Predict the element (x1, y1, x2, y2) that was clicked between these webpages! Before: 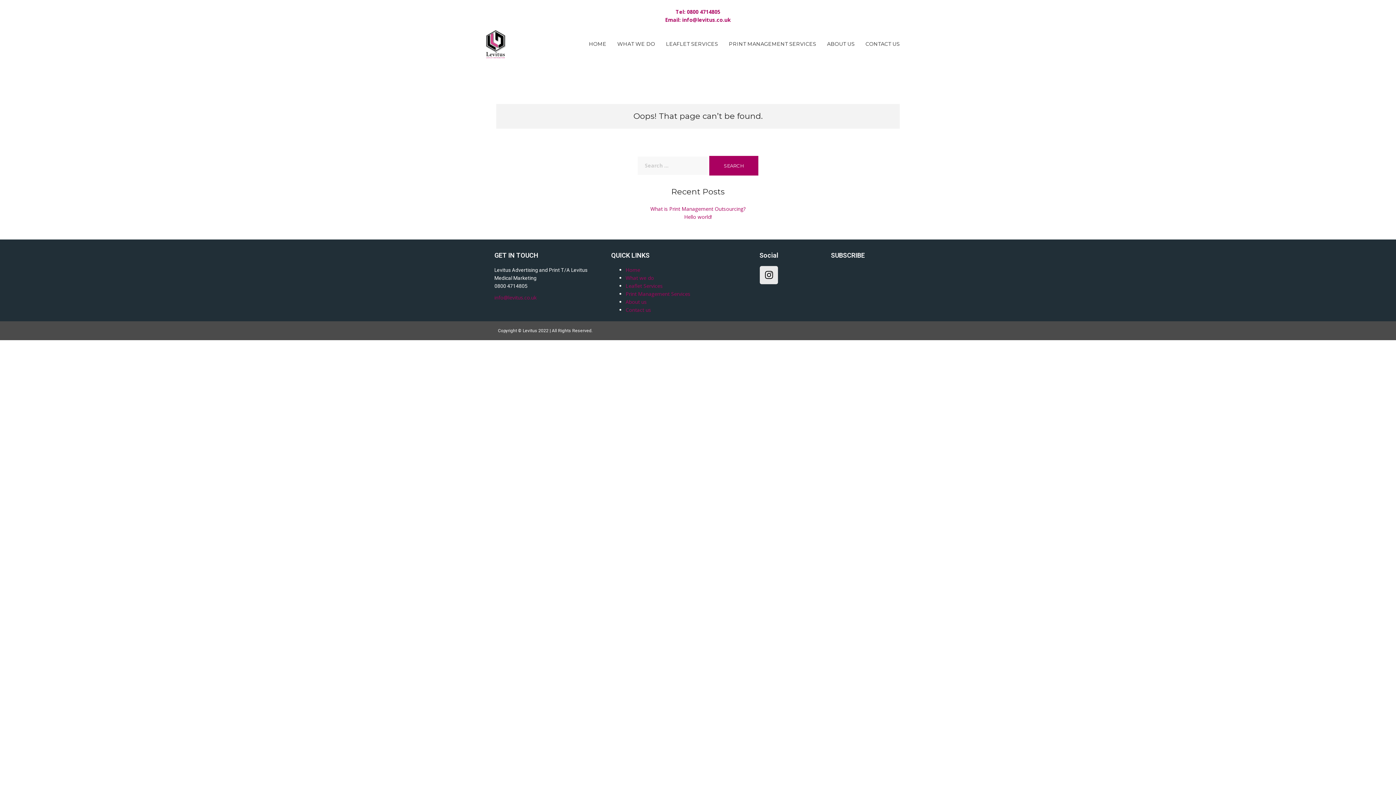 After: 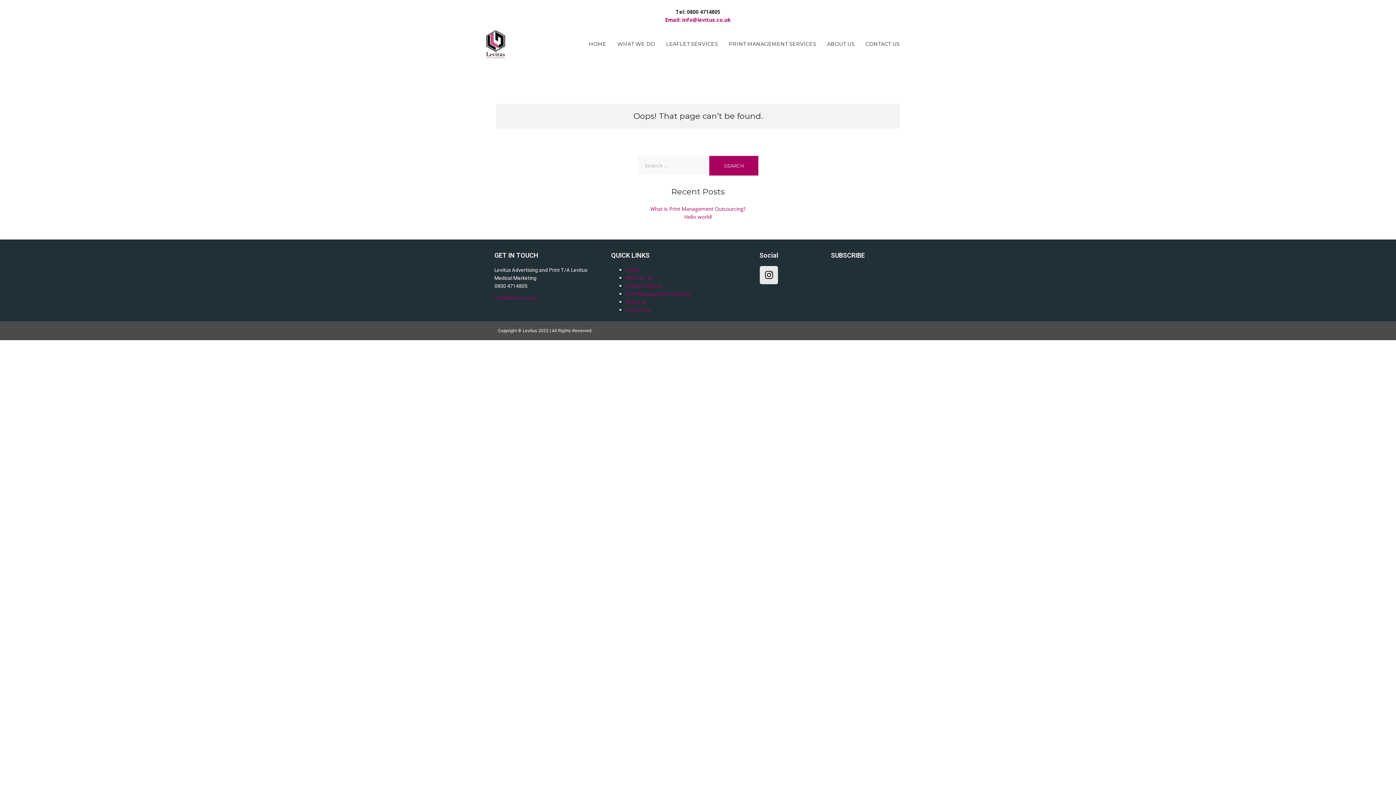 Action: bbox: (675, 8, 720, 15) label: Tel: 0800 4714805